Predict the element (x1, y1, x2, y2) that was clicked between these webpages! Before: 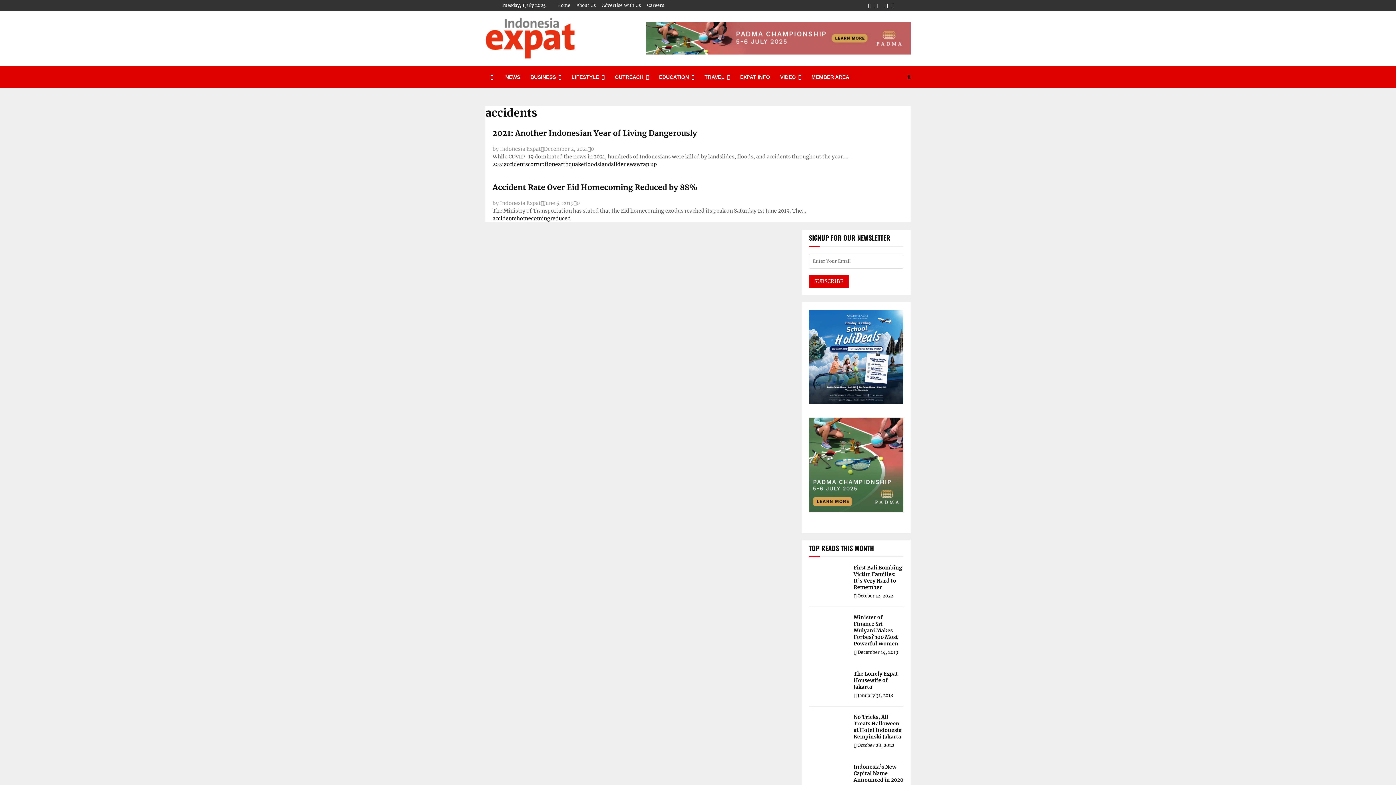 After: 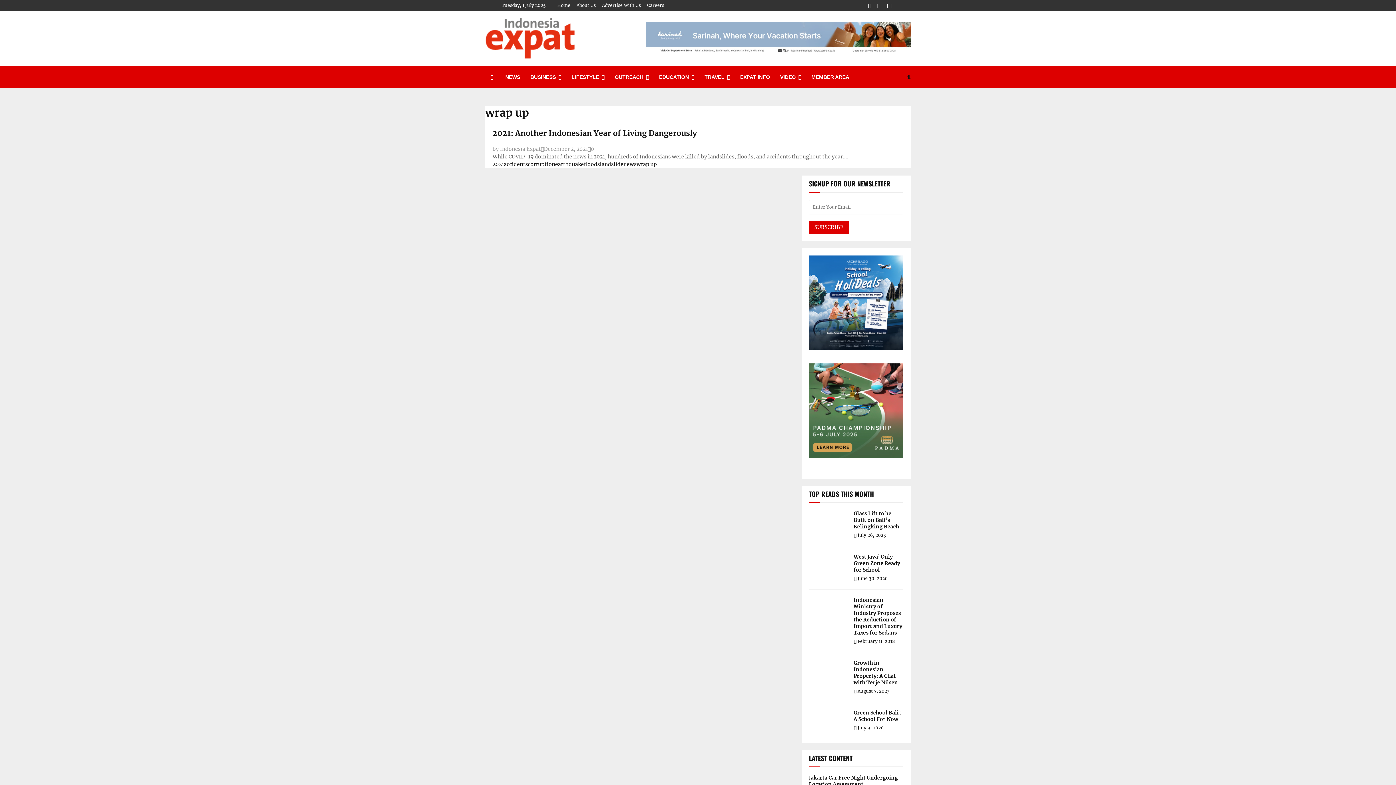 Action: label: wrap up bbox: (636, 161, 657, 167)